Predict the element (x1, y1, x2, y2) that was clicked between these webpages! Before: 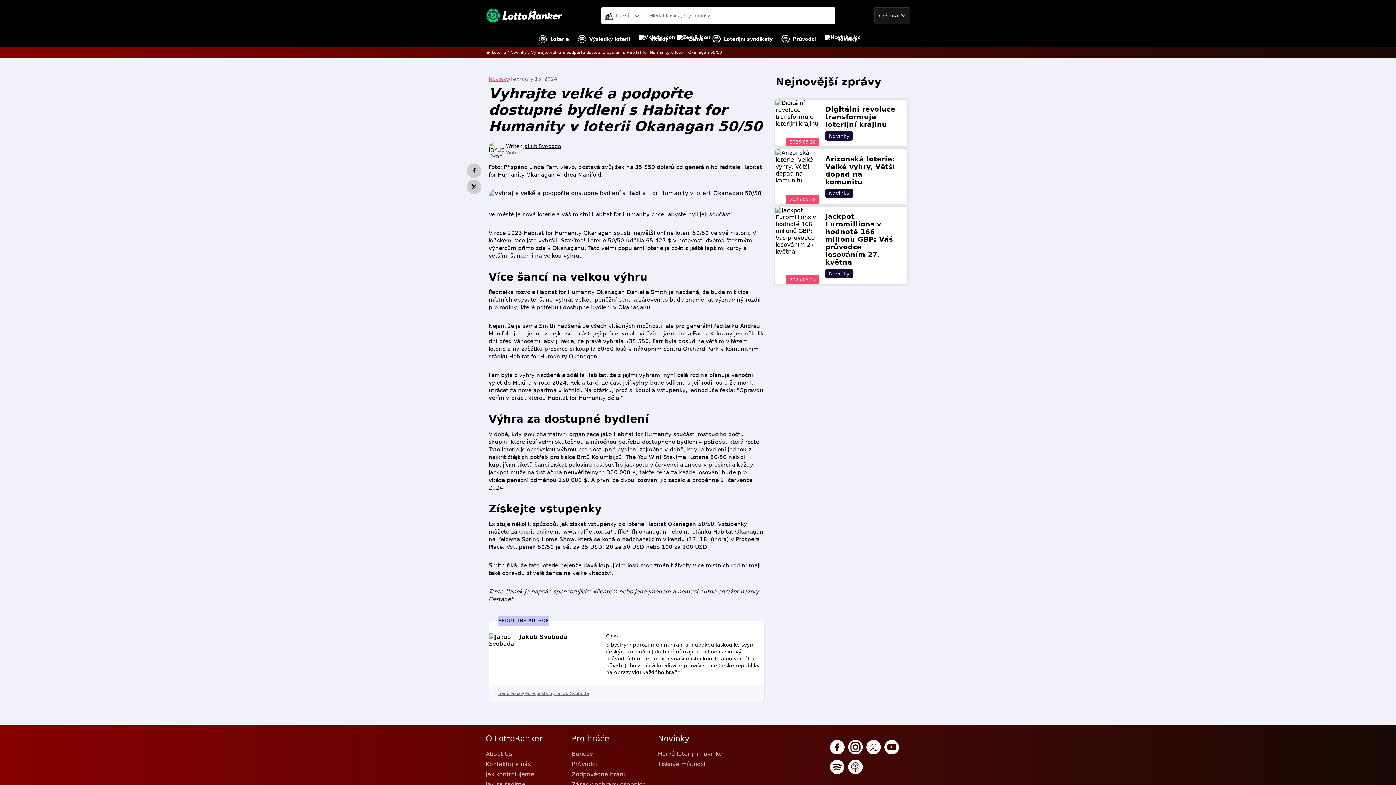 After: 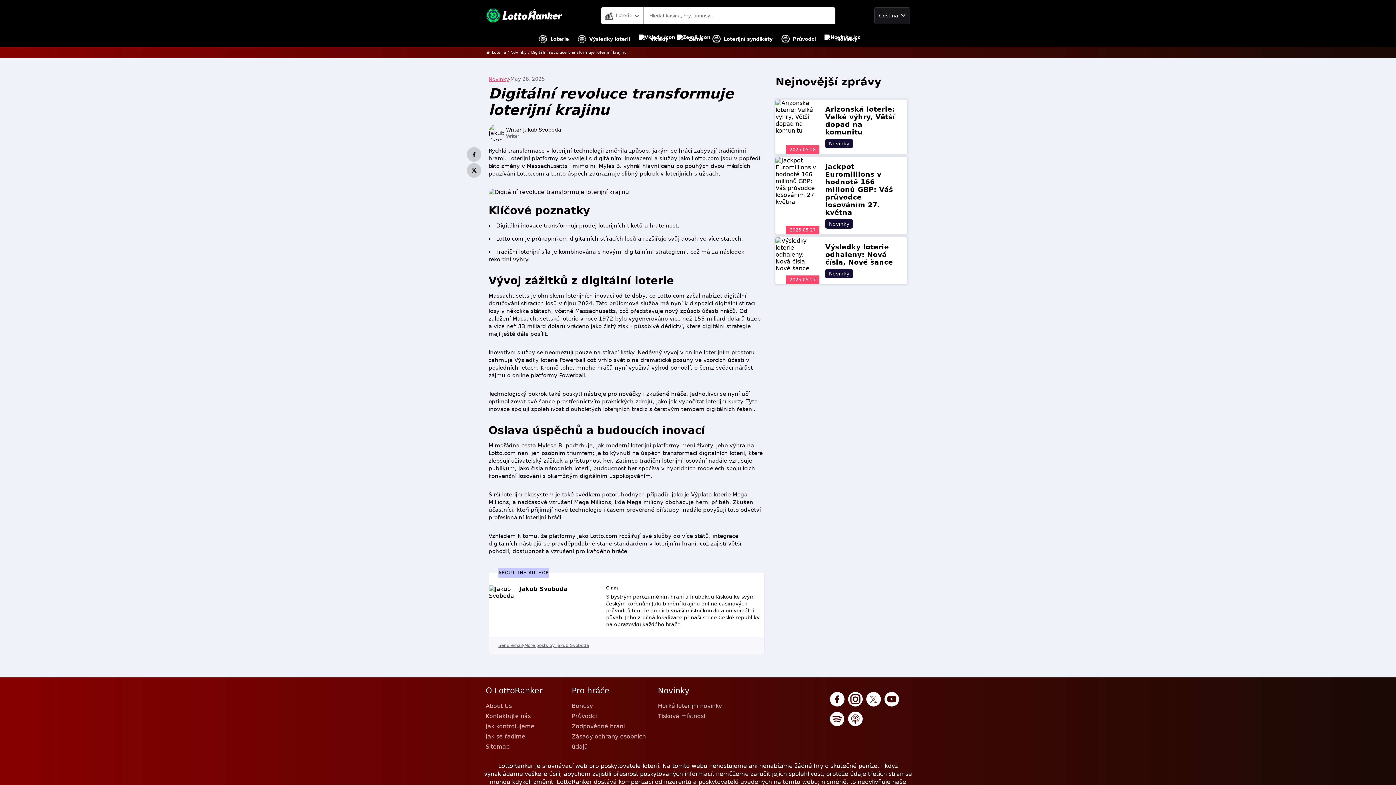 Action: bbox: (825, 105, 895, 128) label: Digitální revoluce transformuje loterijní krajinu